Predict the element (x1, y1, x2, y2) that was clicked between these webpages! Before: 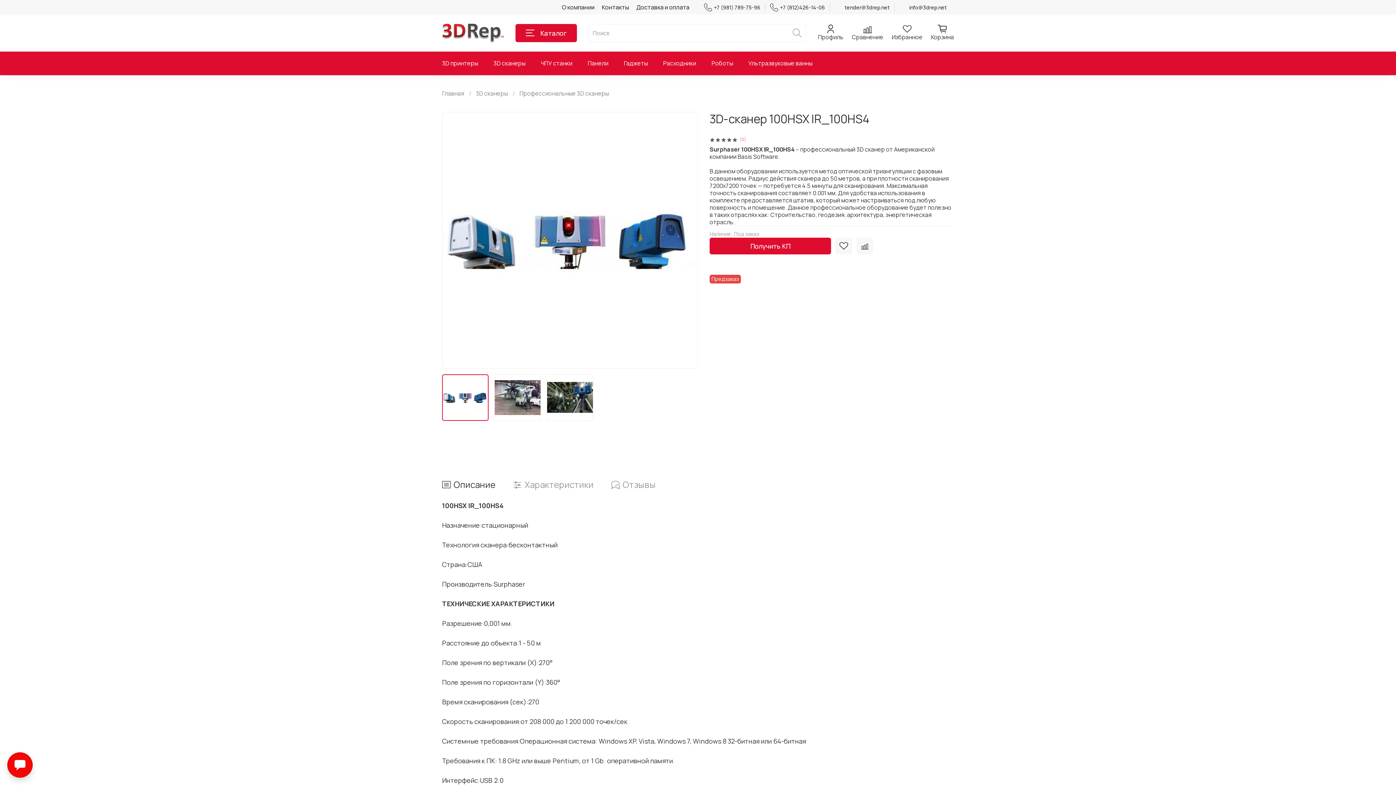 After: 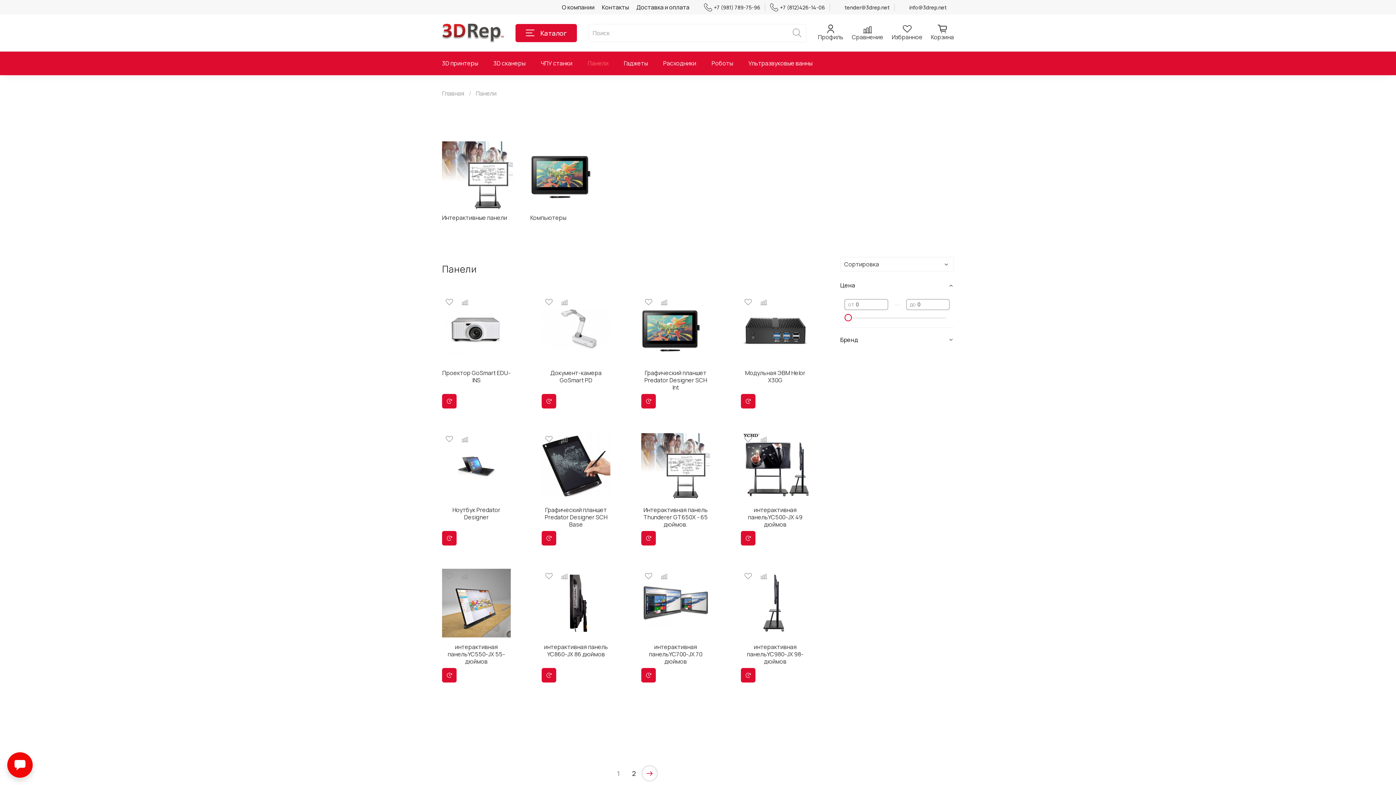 Action: bbox: (587, 57, 608, 69) label: Панели